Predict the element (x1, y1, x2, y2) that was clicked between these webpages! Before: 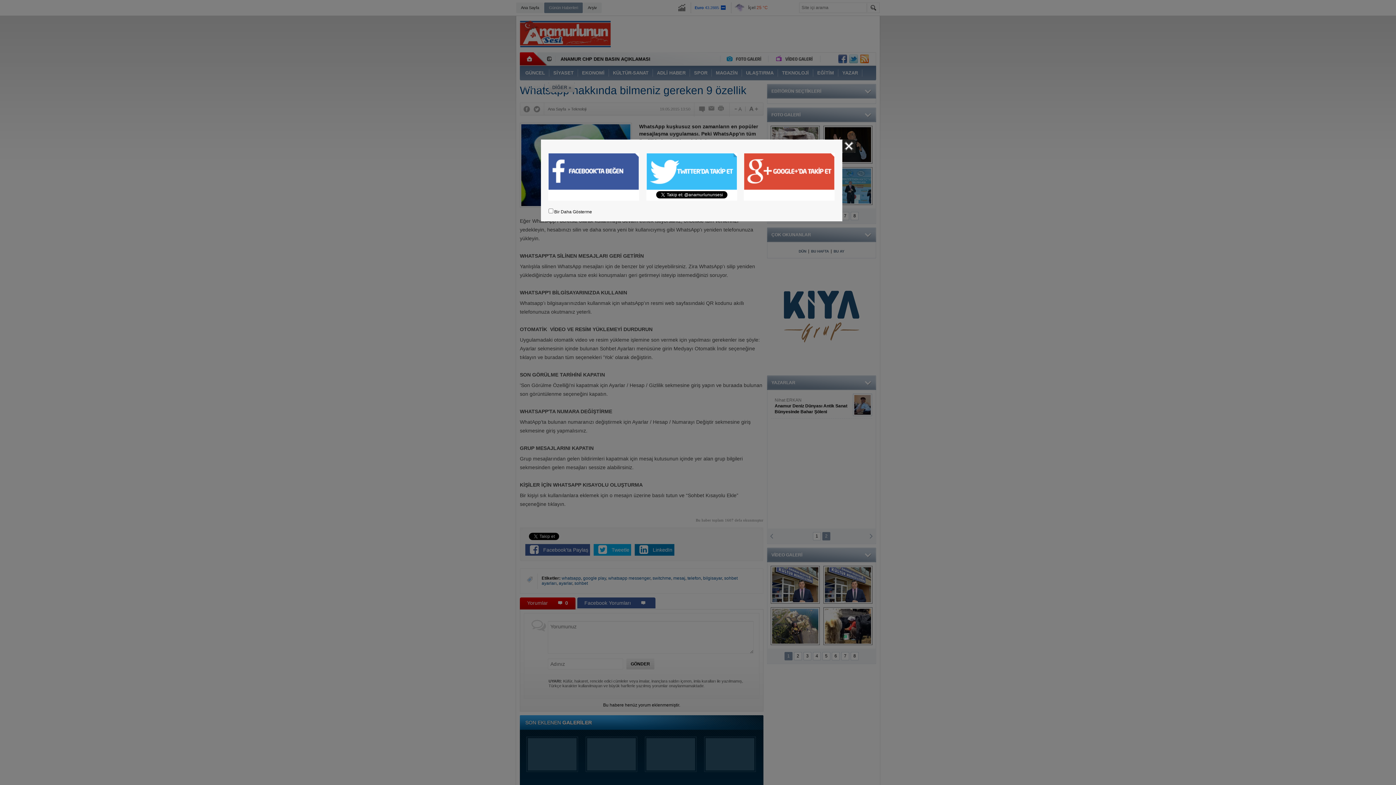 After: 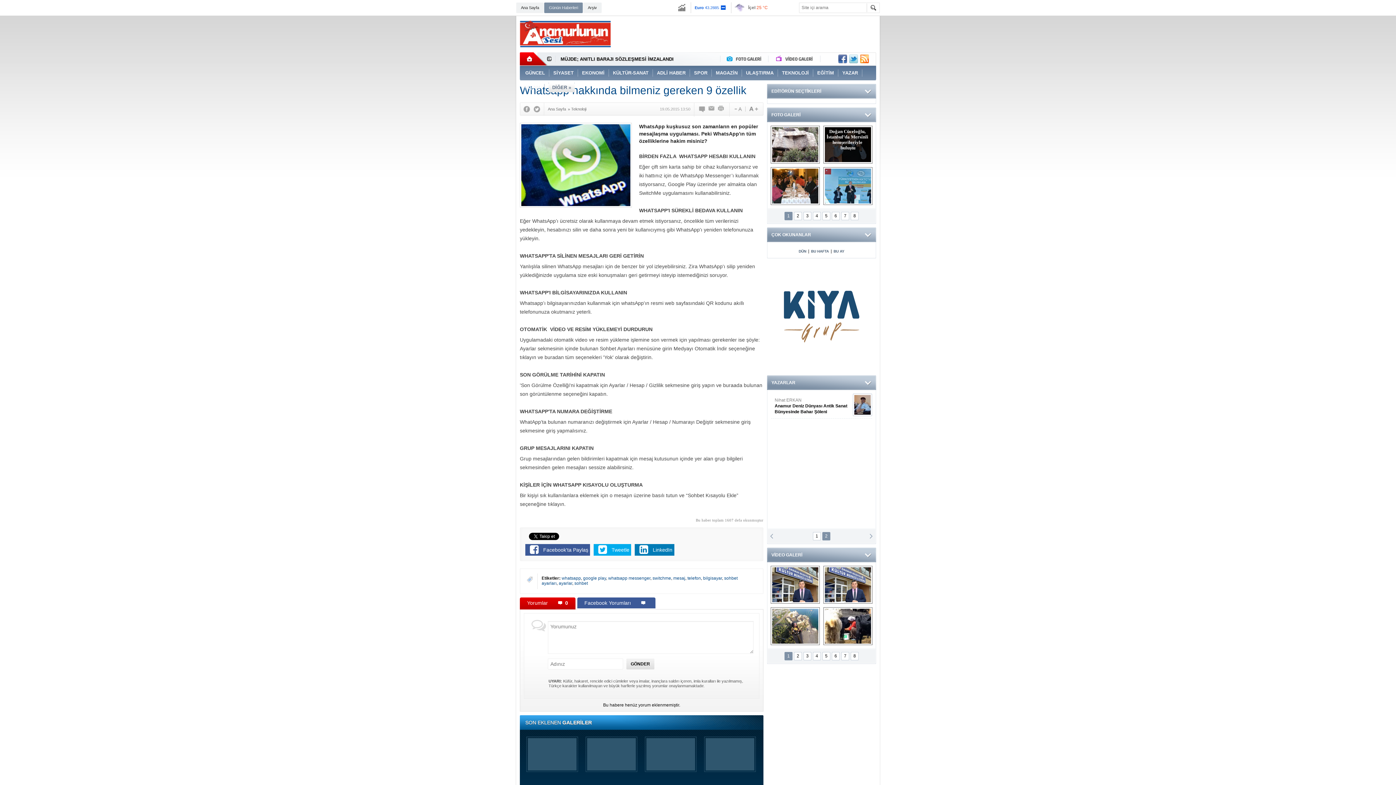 Action: label: Kapat bbox: (842, 139, 855, 152)